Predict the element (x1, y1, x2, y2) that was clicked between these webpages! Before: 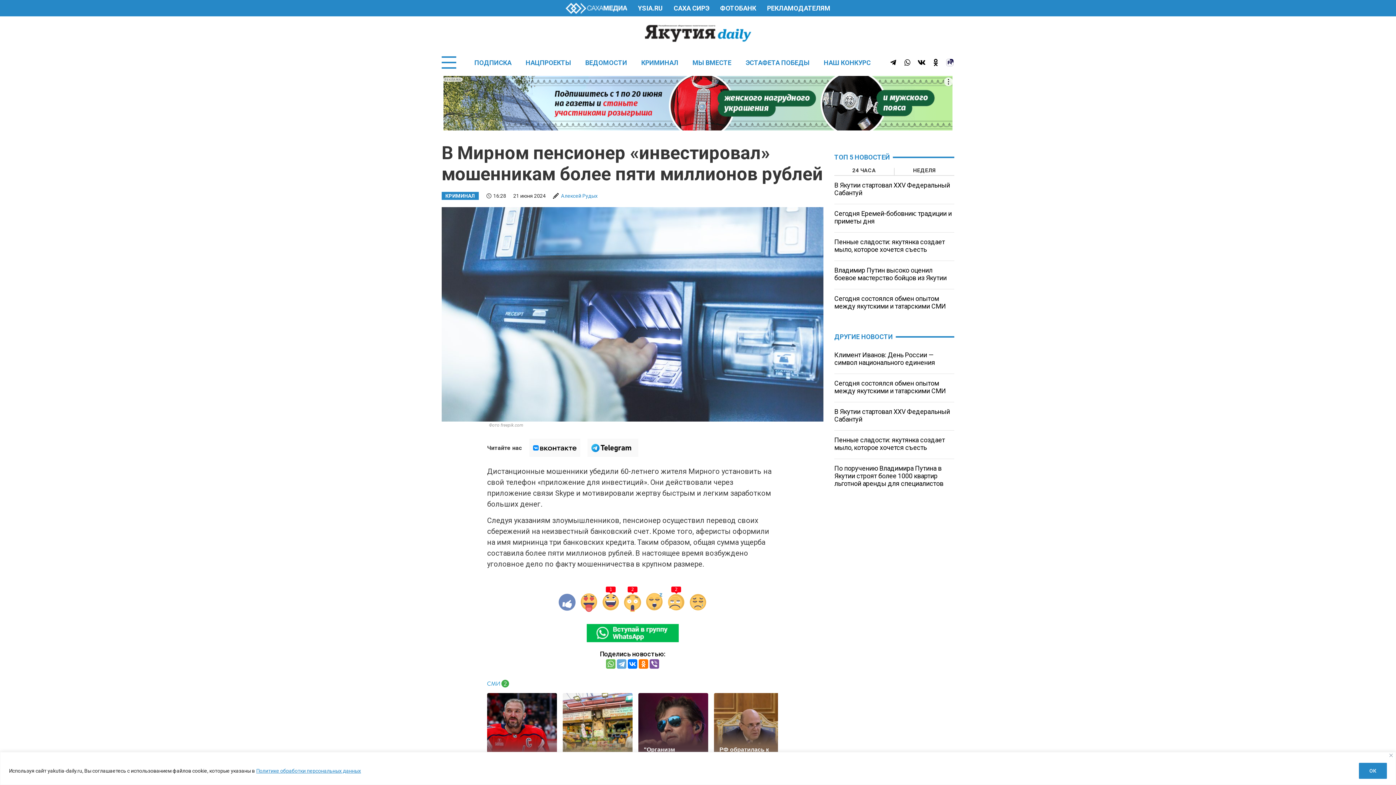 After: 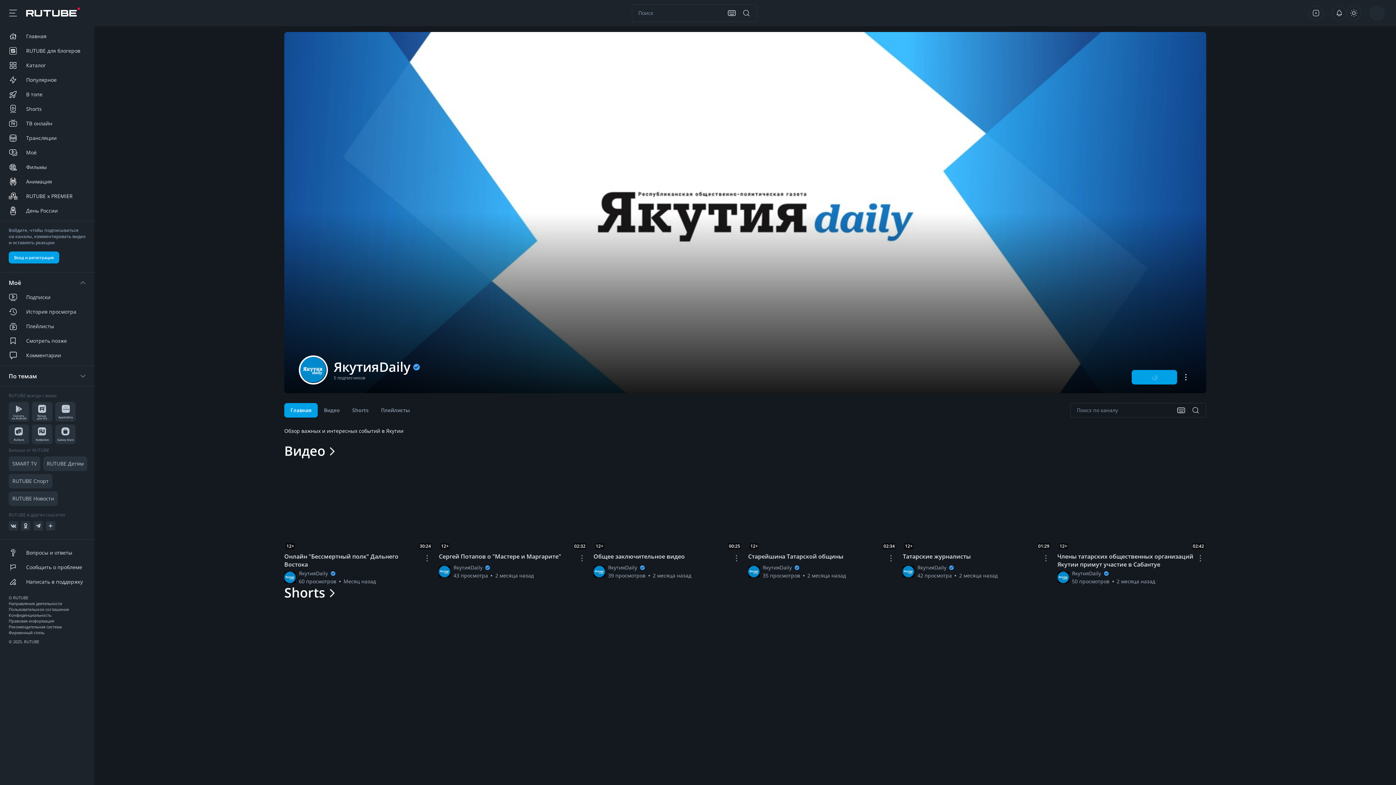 Action: label: RUTUBE bbox: (945, 58, 954, 66)